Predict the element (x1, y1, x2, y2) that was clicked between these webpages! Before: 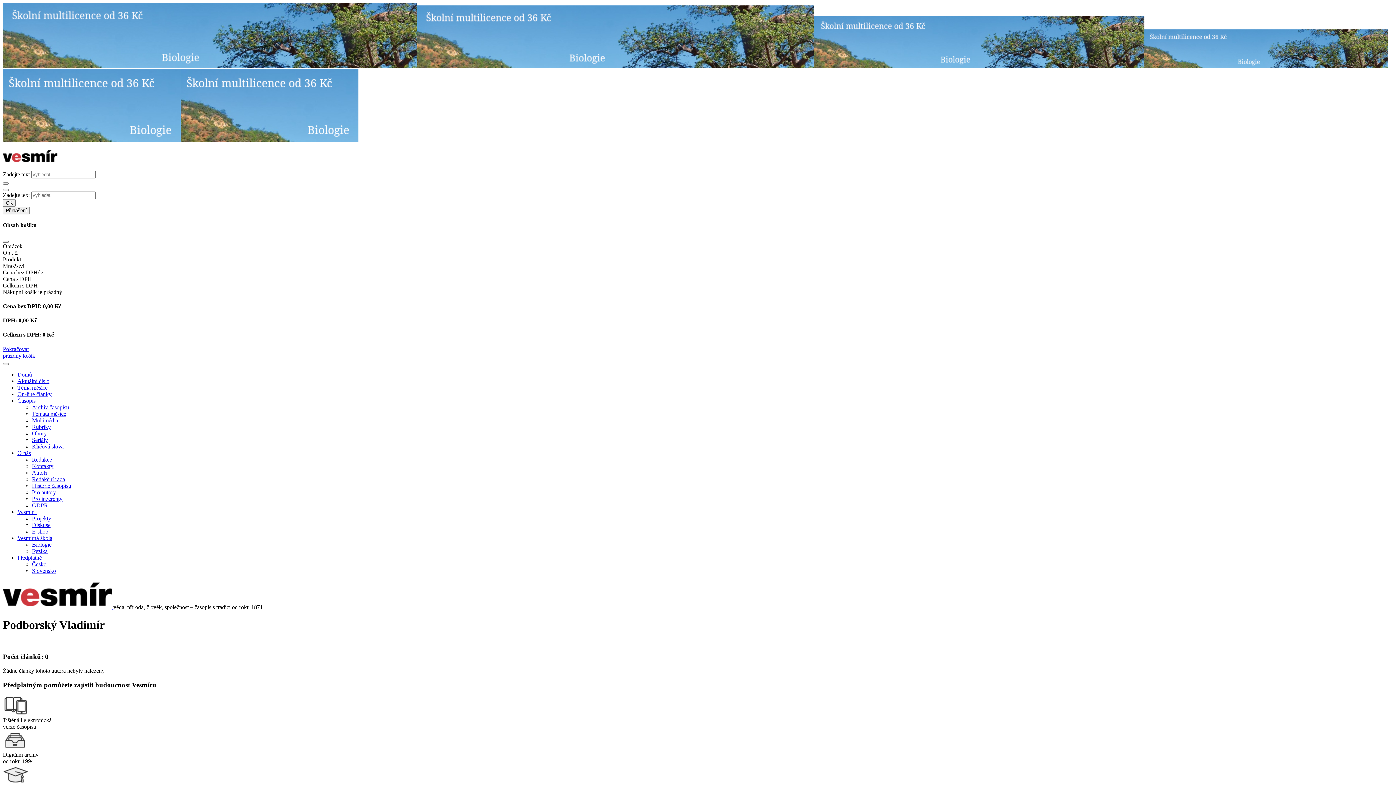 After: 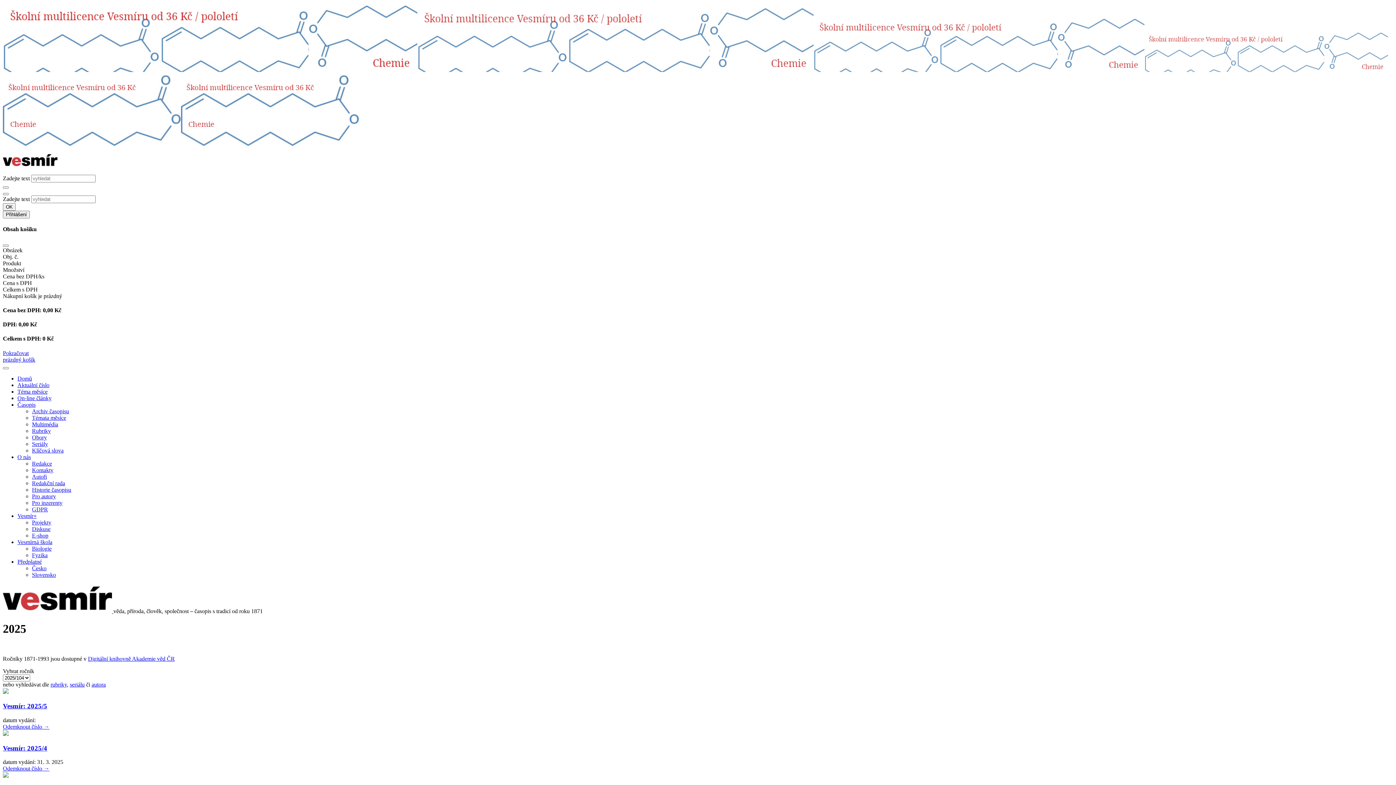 Action: bbox: (32, 404, 69, 410) label: Archiv časopisu